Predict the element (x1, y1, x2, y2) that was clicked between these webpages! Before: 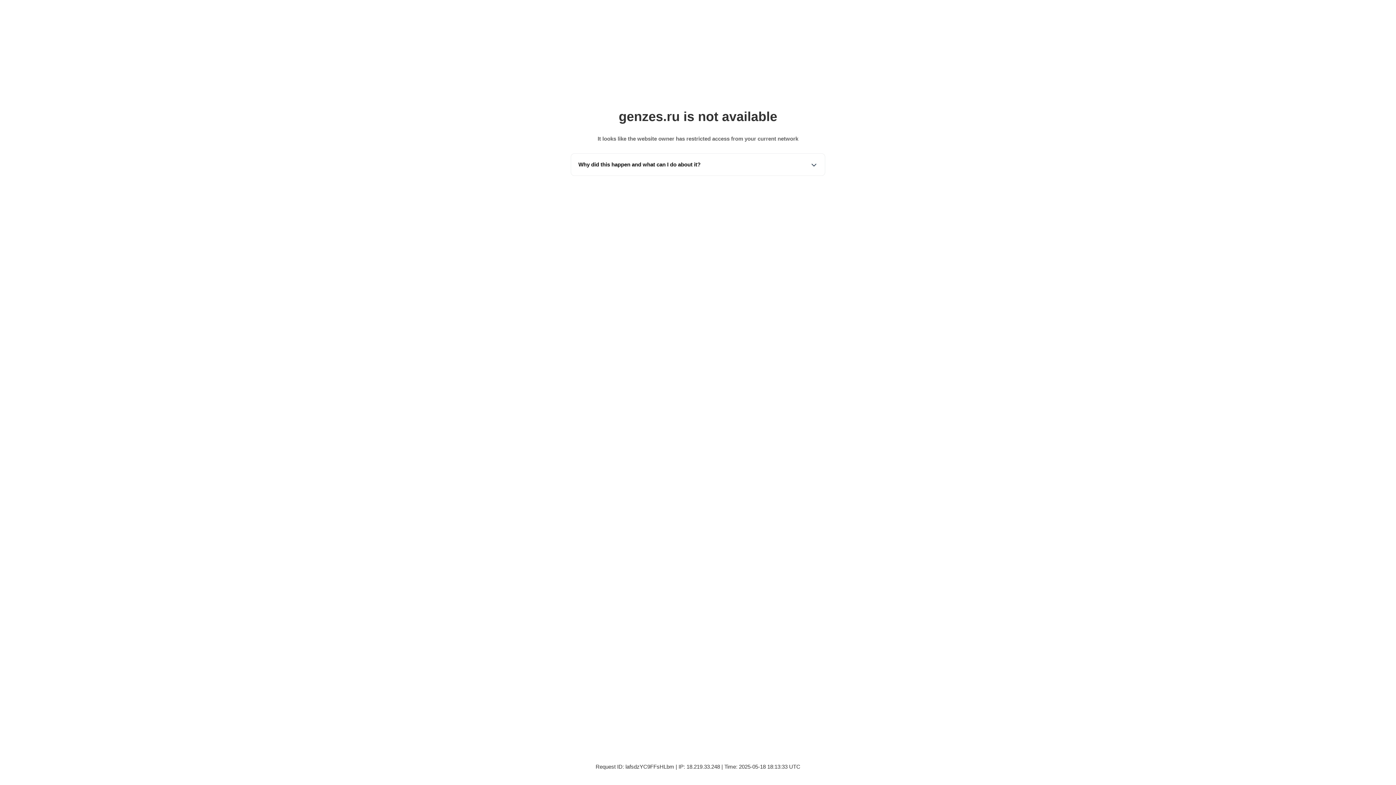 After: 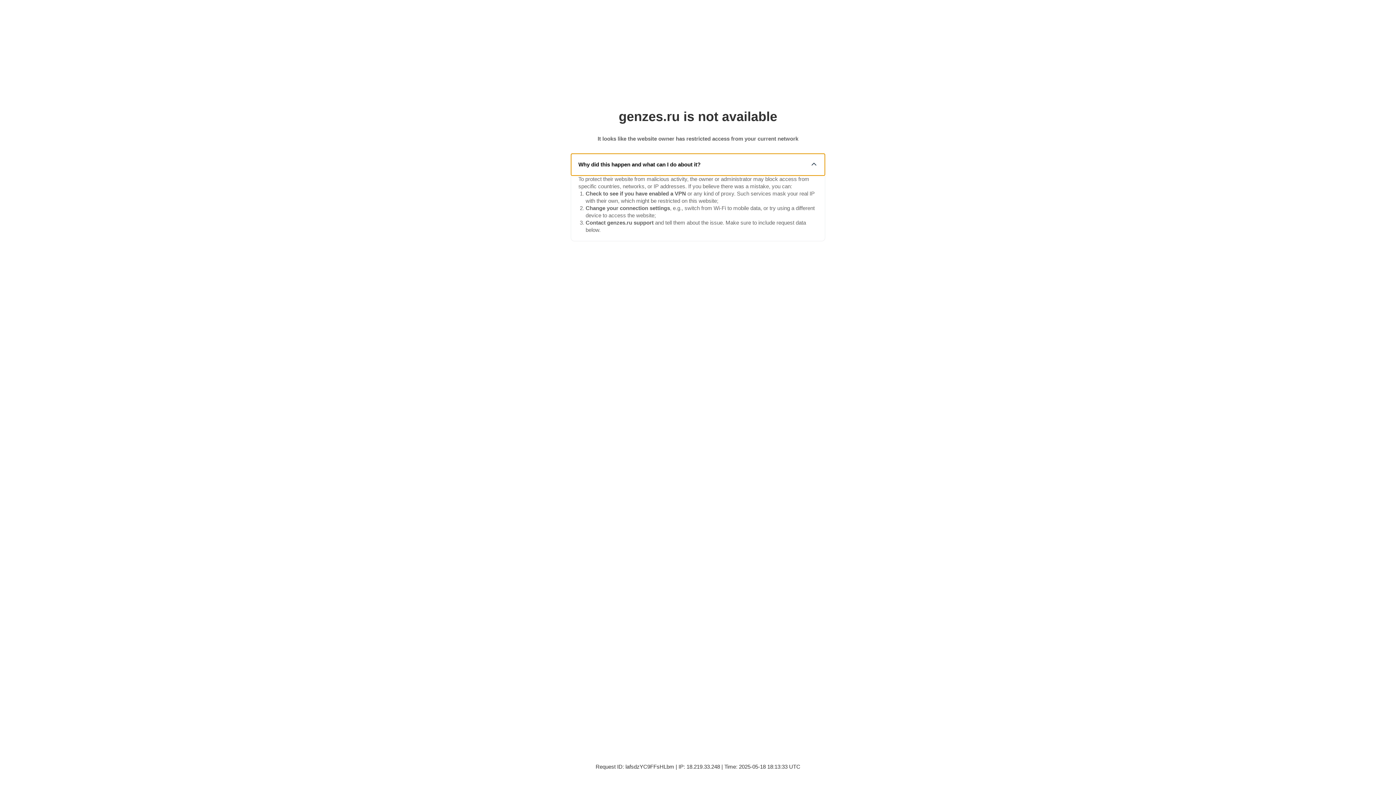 Action: label: Why did this happen and what can I do about it? bbox: (571, 153, 825, 175)